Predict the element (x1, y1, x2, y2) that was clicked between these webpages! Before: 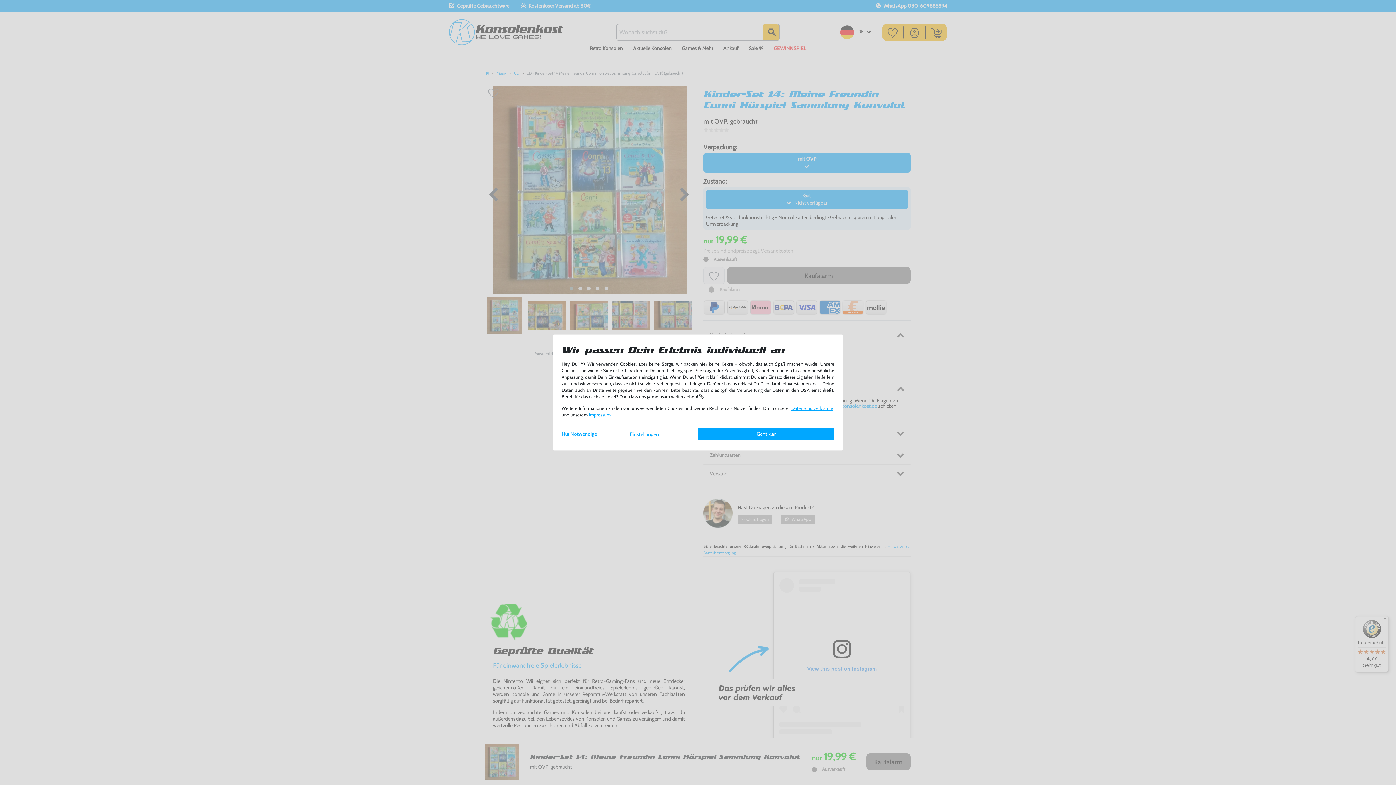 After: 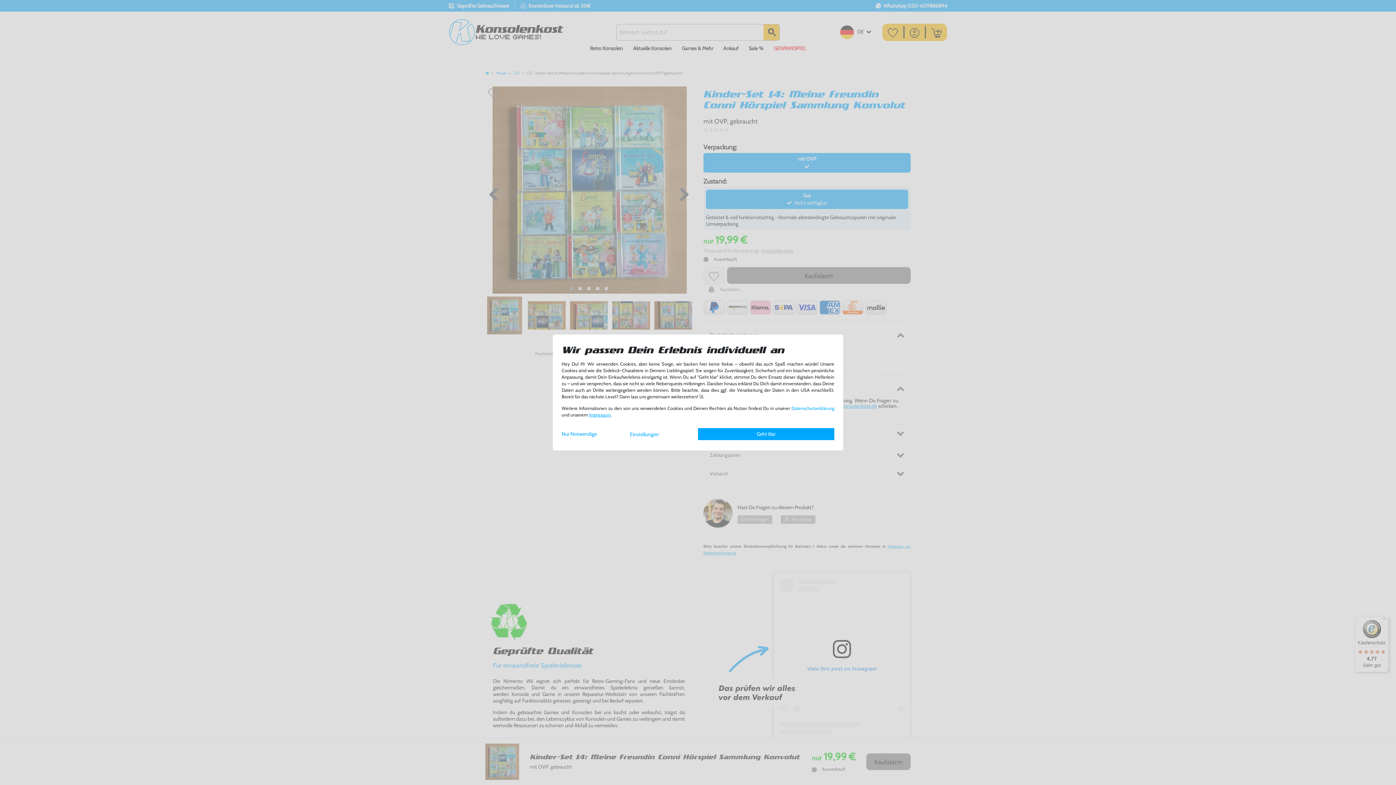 Action: bbox: (791, 405, 834, 411) label: Daten­schutz­erklärung